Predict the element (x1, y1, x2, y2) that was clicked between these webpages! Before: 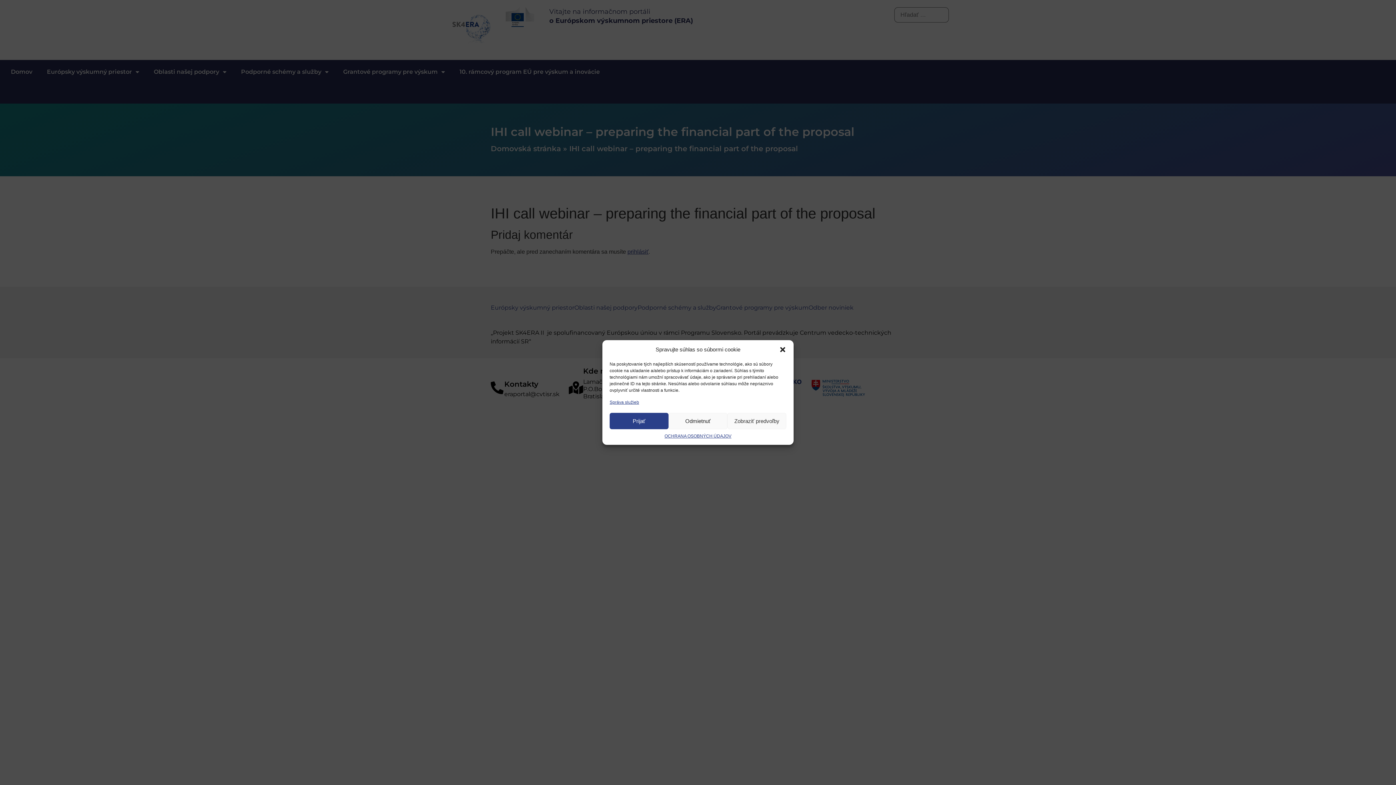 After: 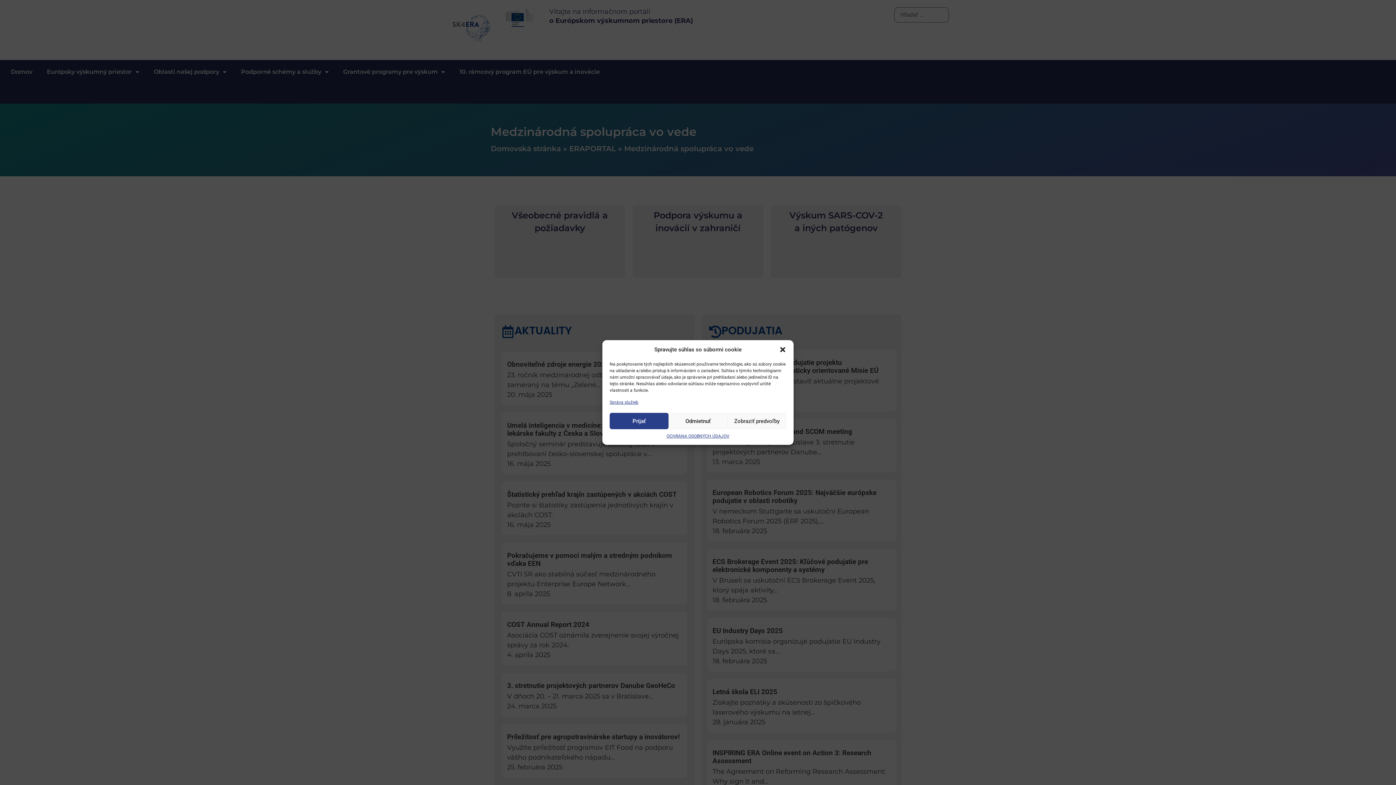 Action: bbox: (716, 303, 808, 317)